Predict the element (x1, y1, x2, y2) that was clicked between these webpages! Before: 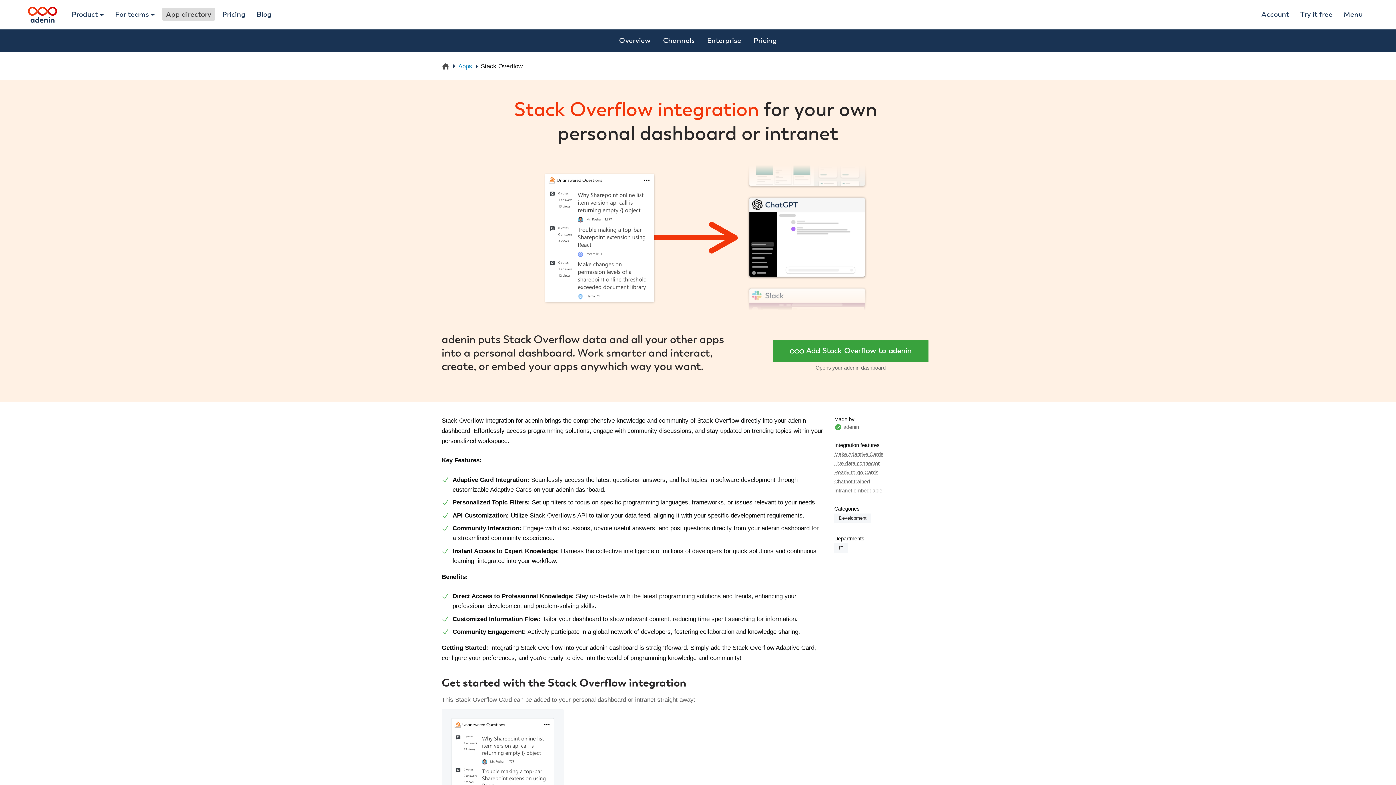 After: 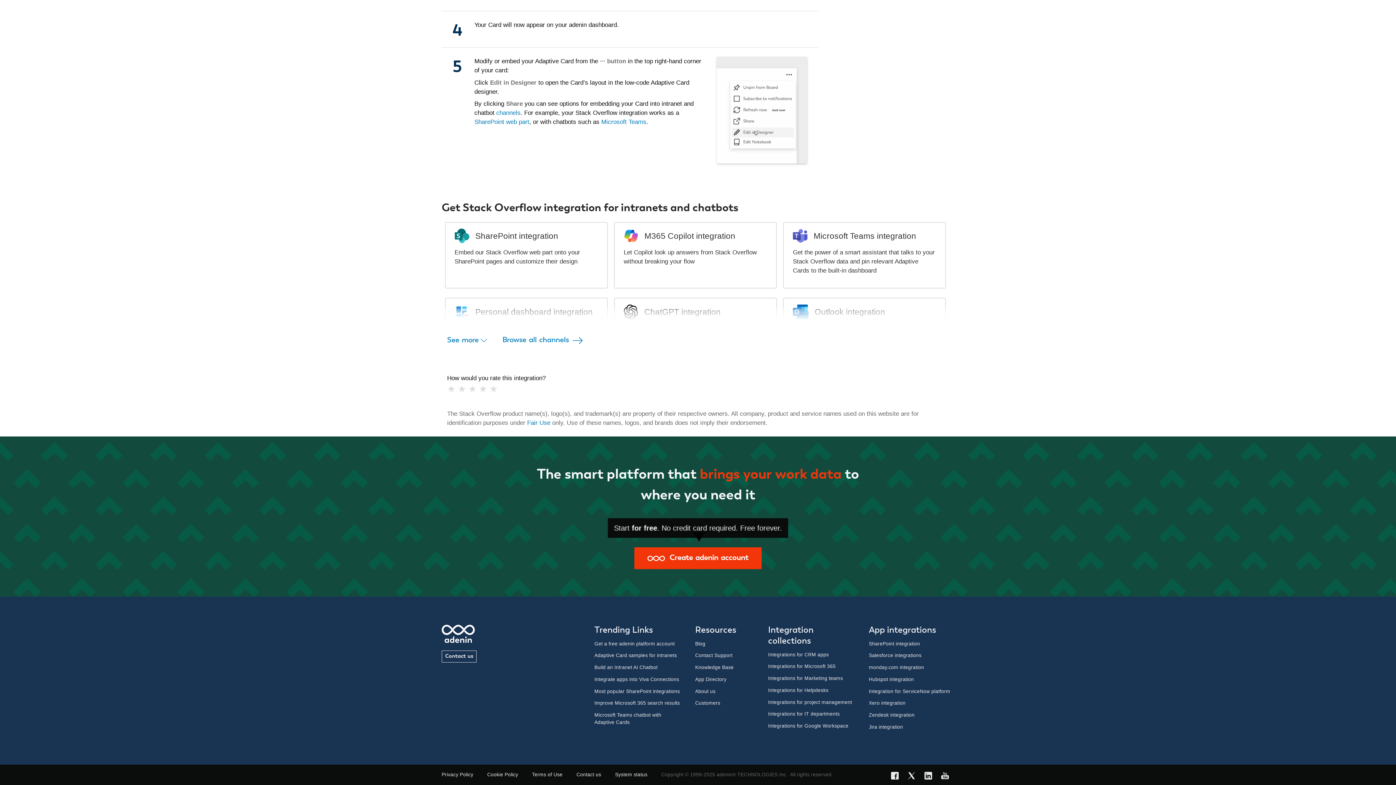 Action: label: Intranet embeddable bbox: (834, 486, 954, 495)